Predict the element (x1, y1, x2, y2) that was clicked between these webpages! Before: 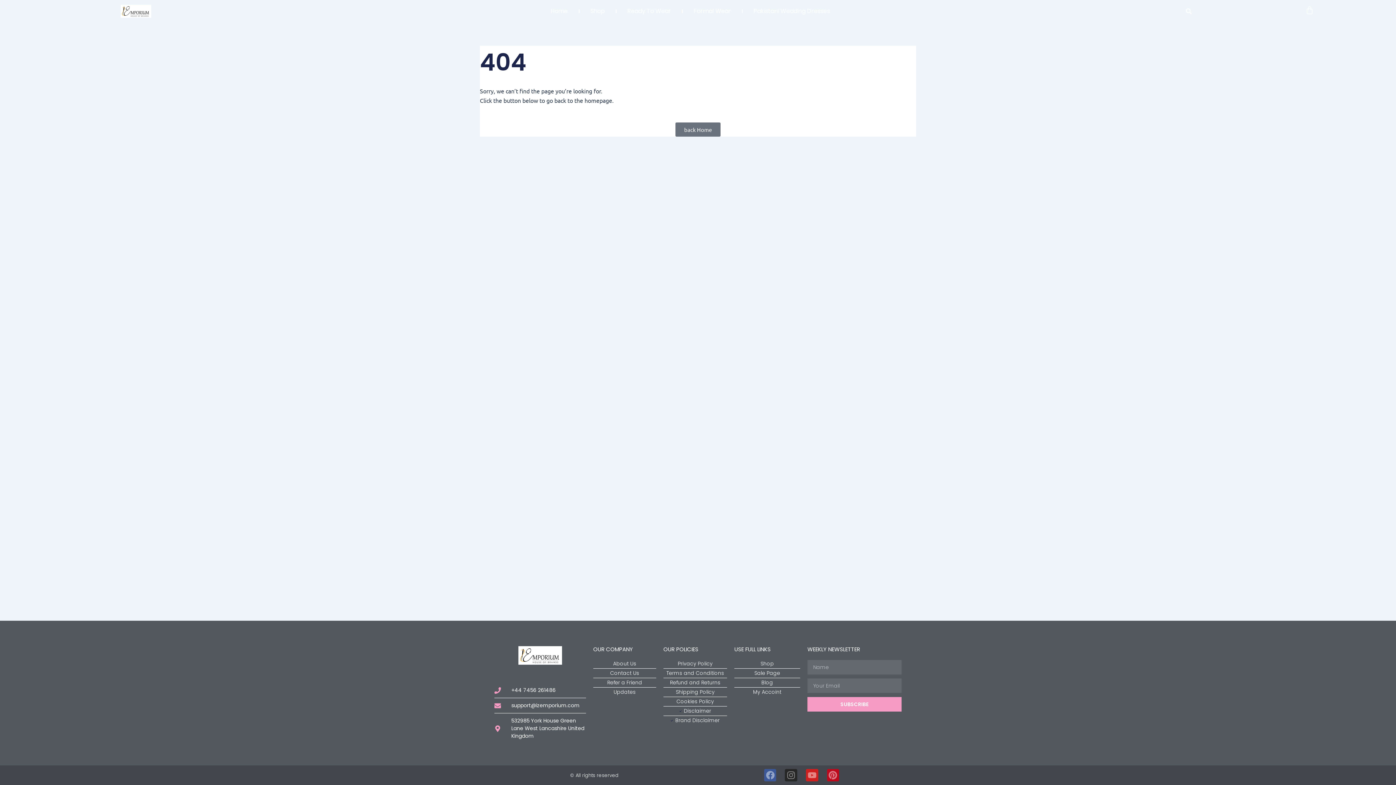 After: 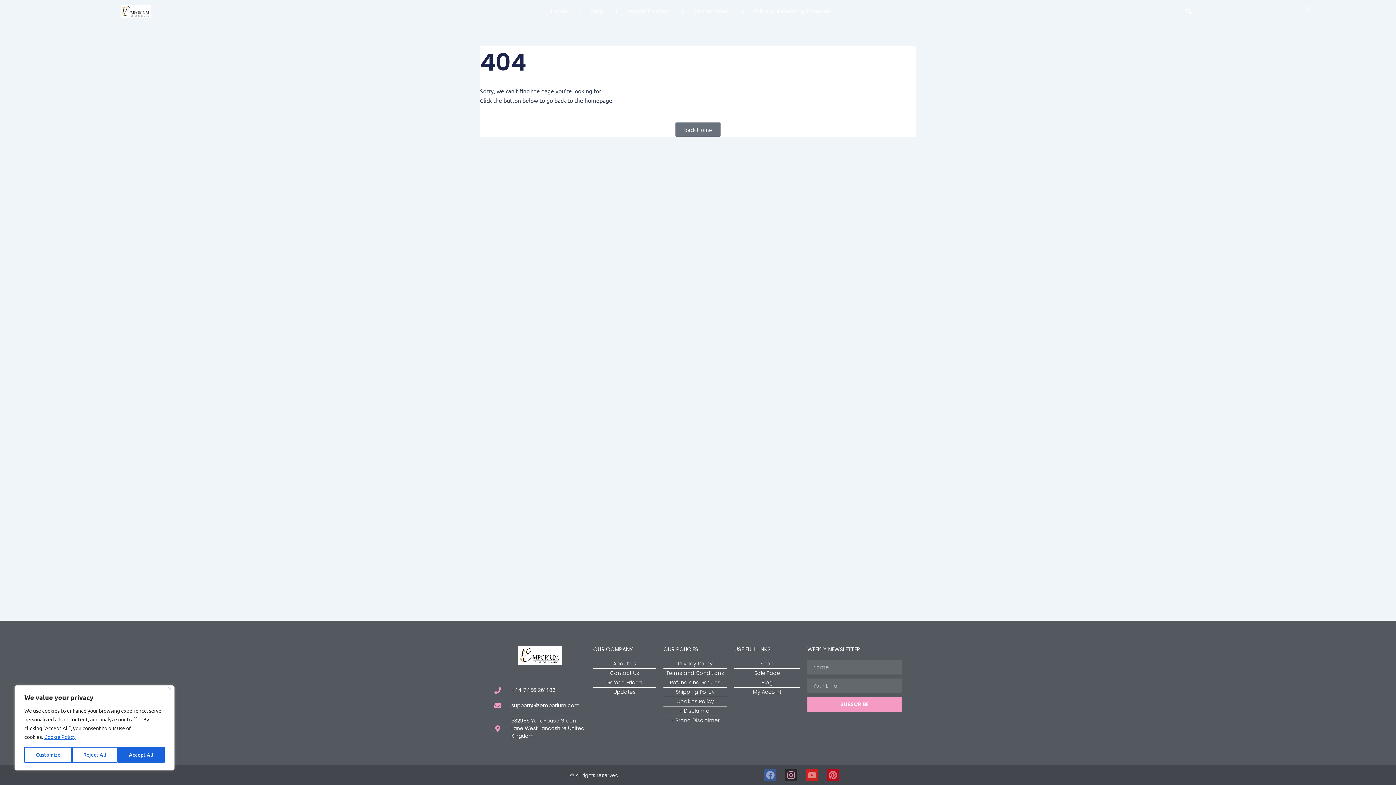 Action: bbox: (785, 769, 797, 781) label: Instagram